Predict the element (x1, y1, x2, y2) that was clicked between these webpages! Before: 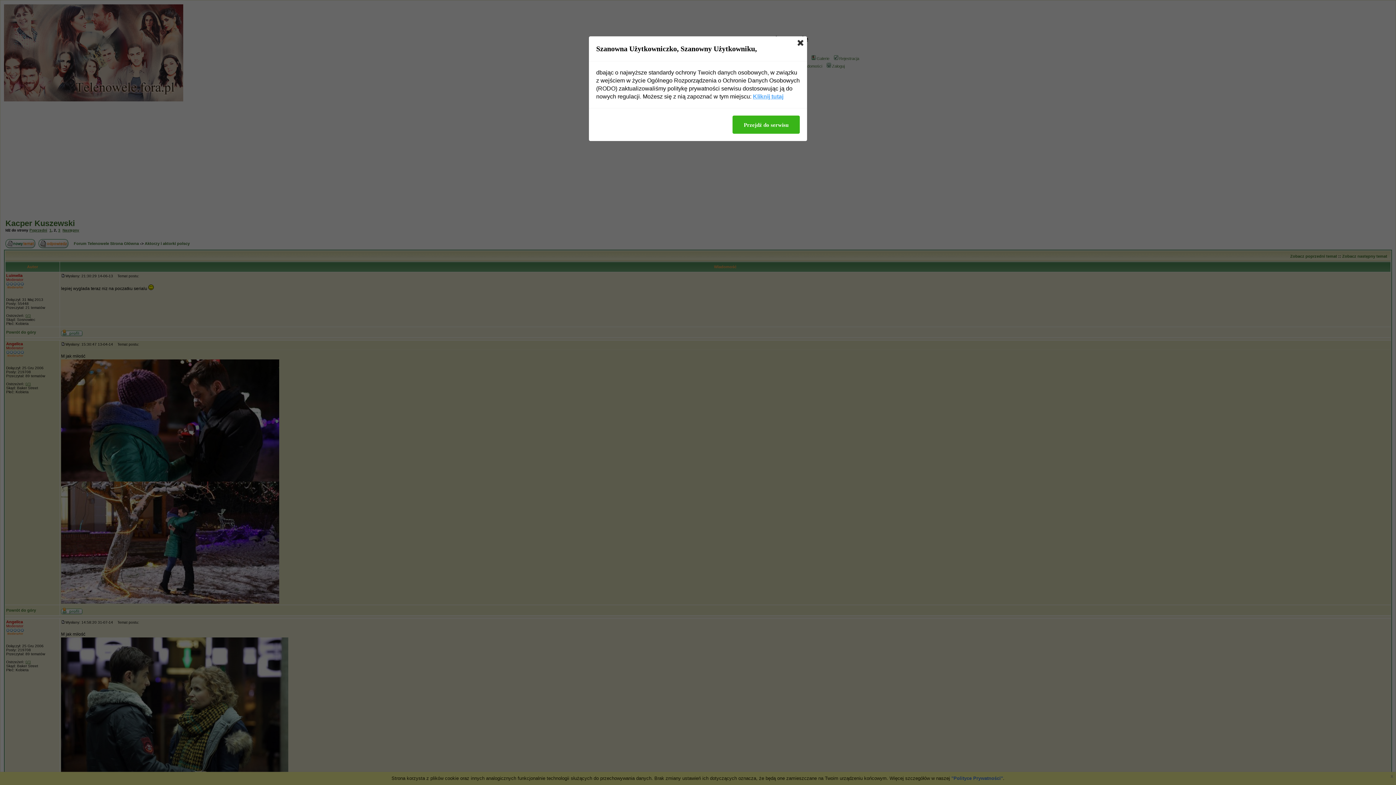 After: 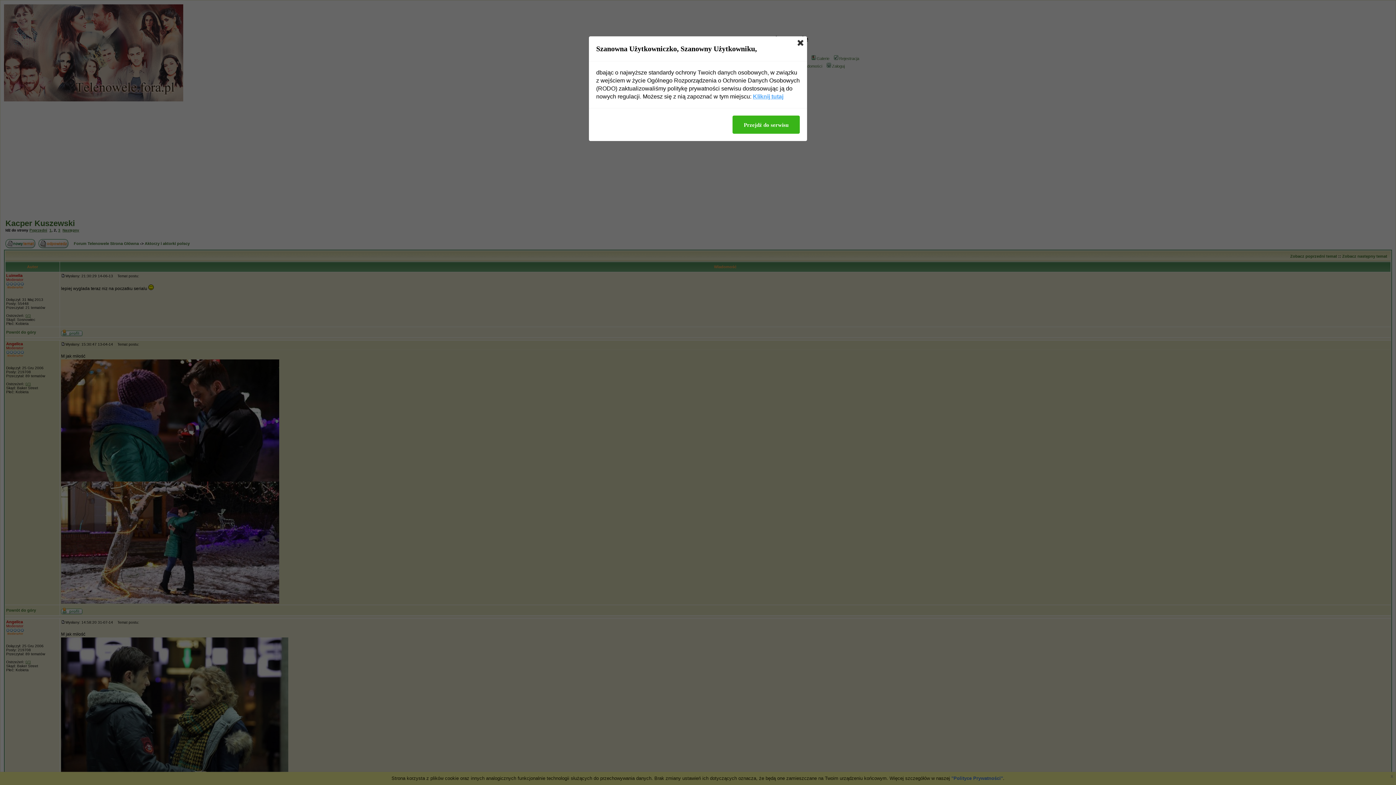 Action: label: Kliknij tutaj bbox: (753, 92, 783, 100)